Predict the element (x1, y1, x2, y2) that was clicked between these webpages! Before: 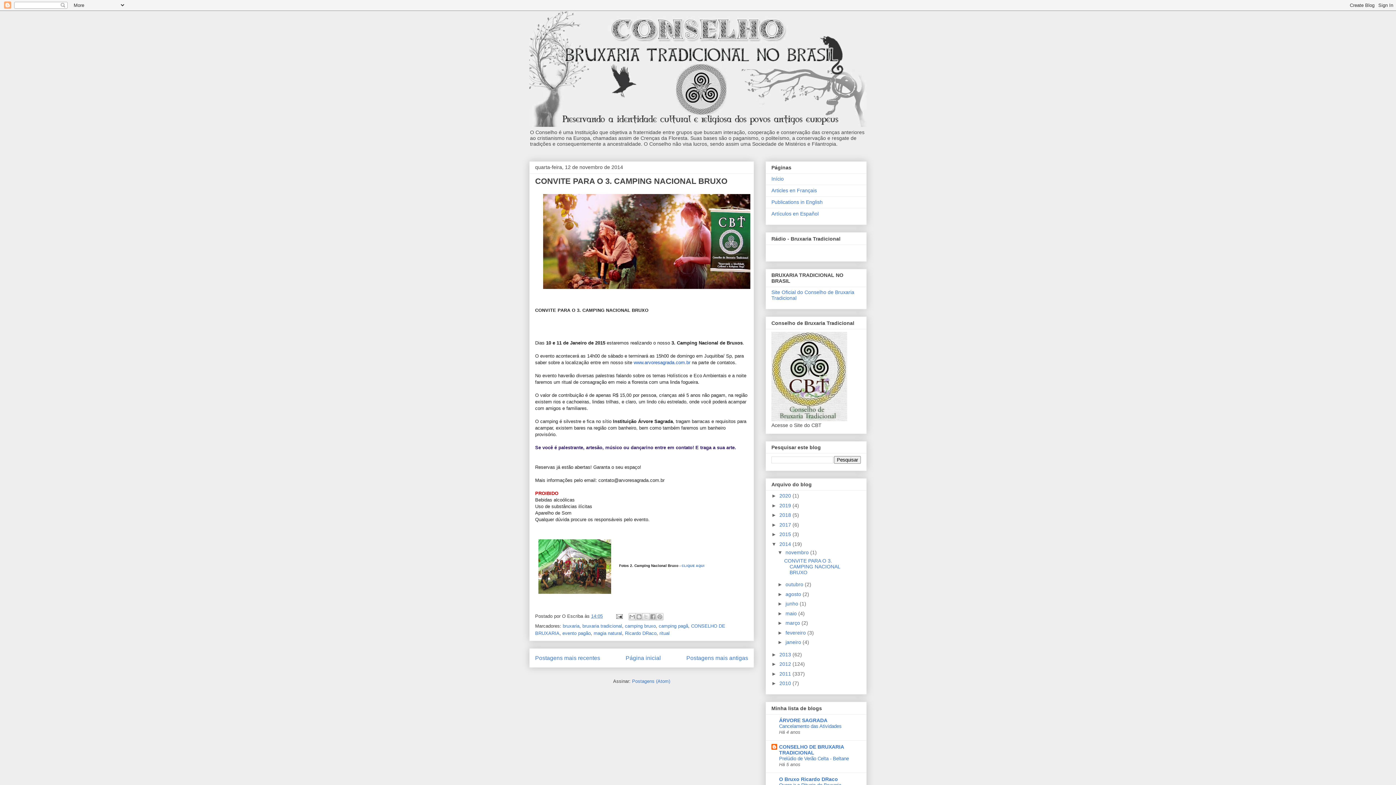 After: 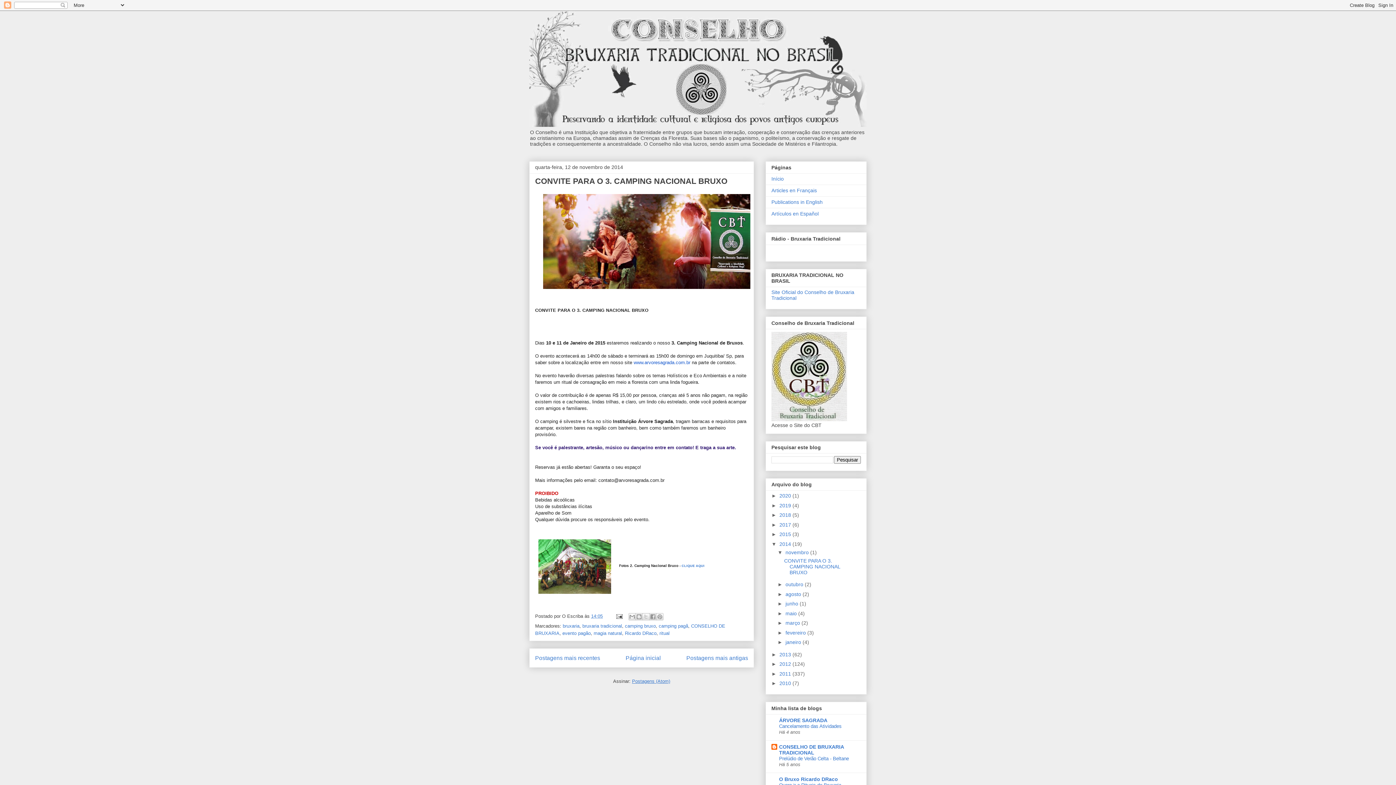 Action: bbox: (632, 678, 670, 684) label: Postagens (Atom)